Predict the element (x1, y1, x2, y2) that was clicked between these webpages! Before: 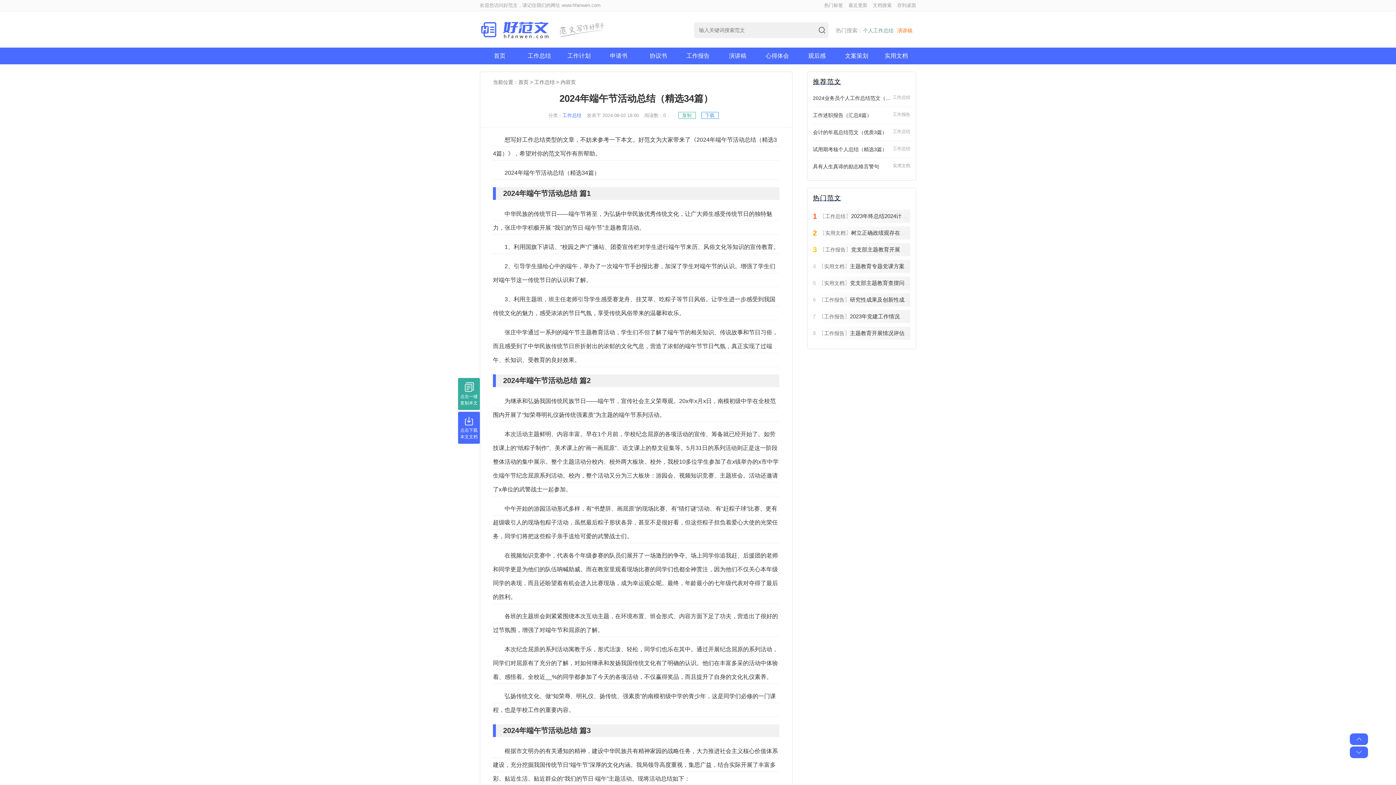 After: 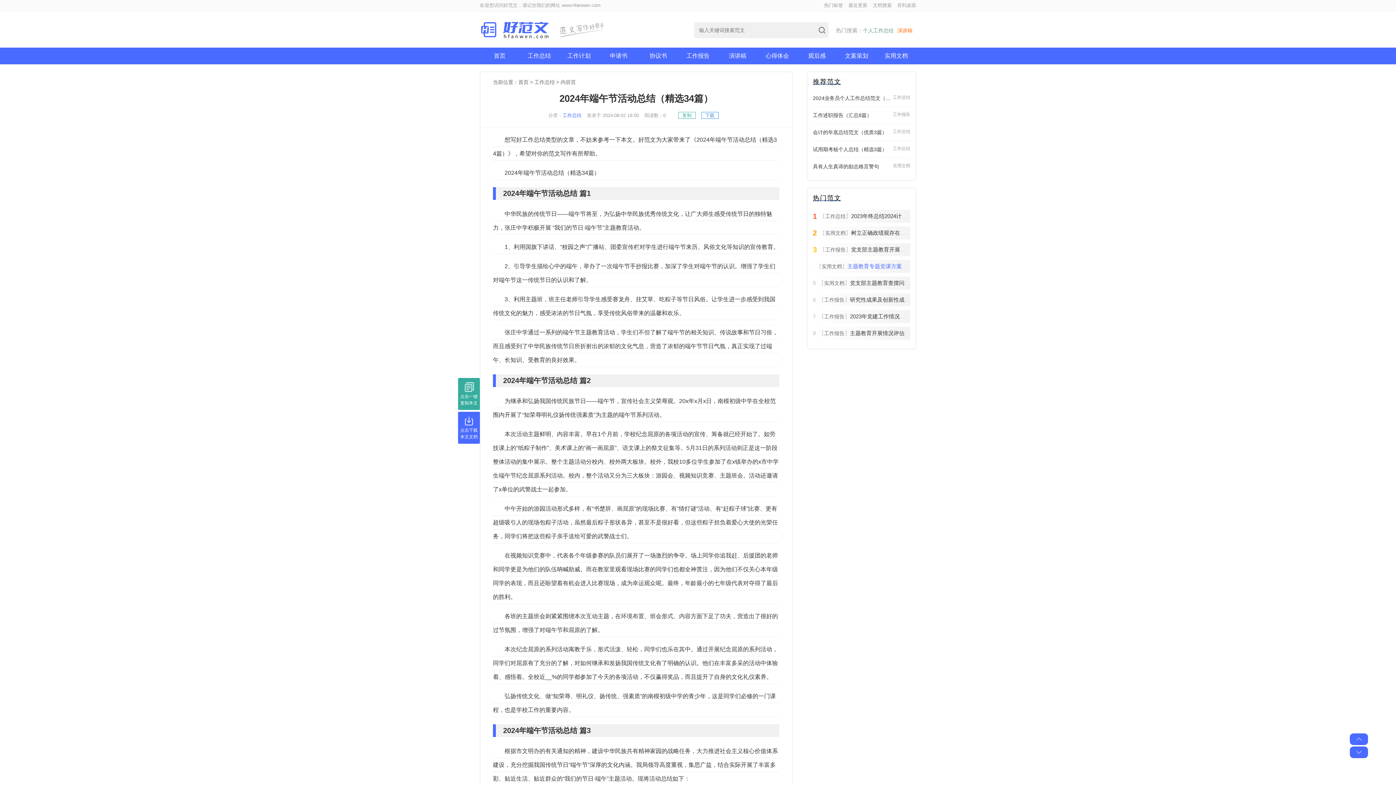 Action: label: 主题教育专题党课方案6篇 bbox: (850, 263, 913, 269)